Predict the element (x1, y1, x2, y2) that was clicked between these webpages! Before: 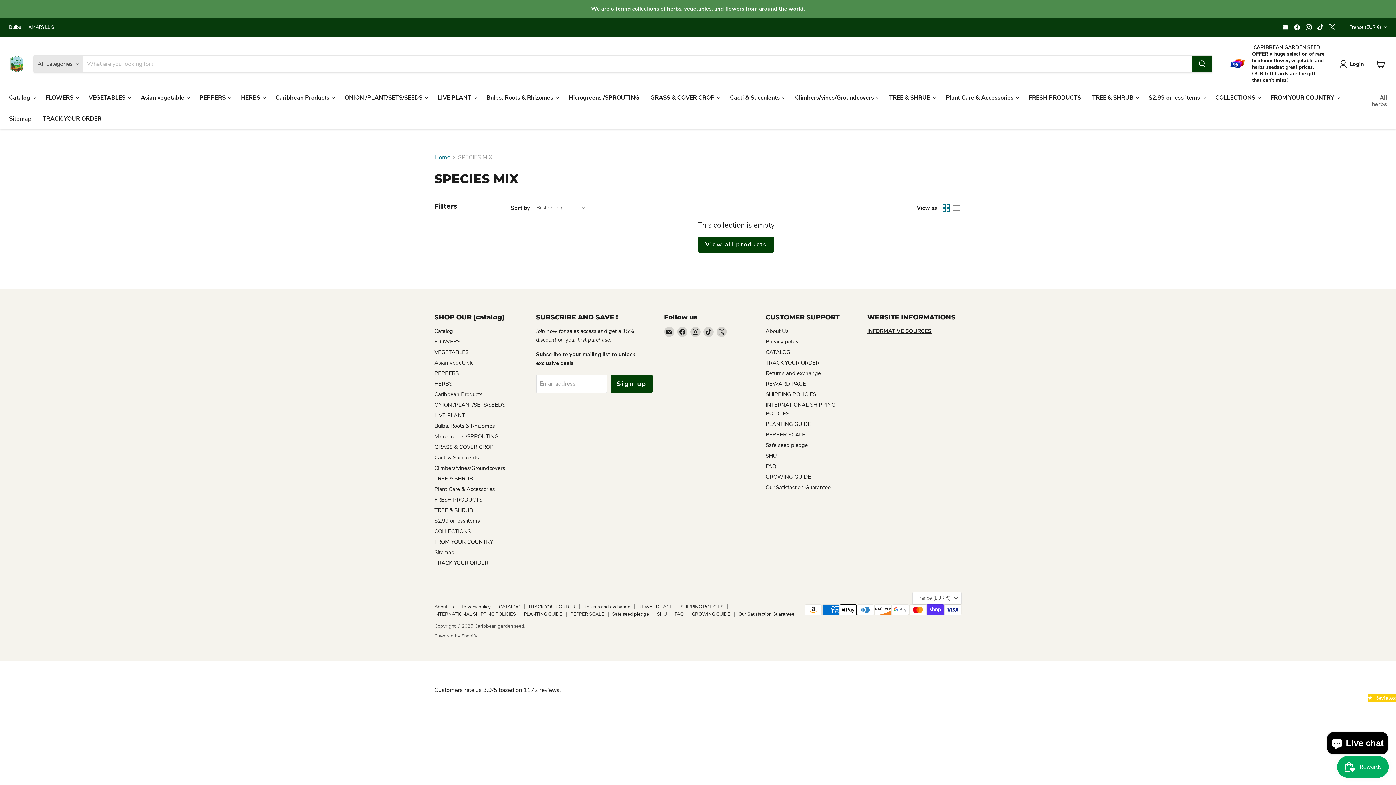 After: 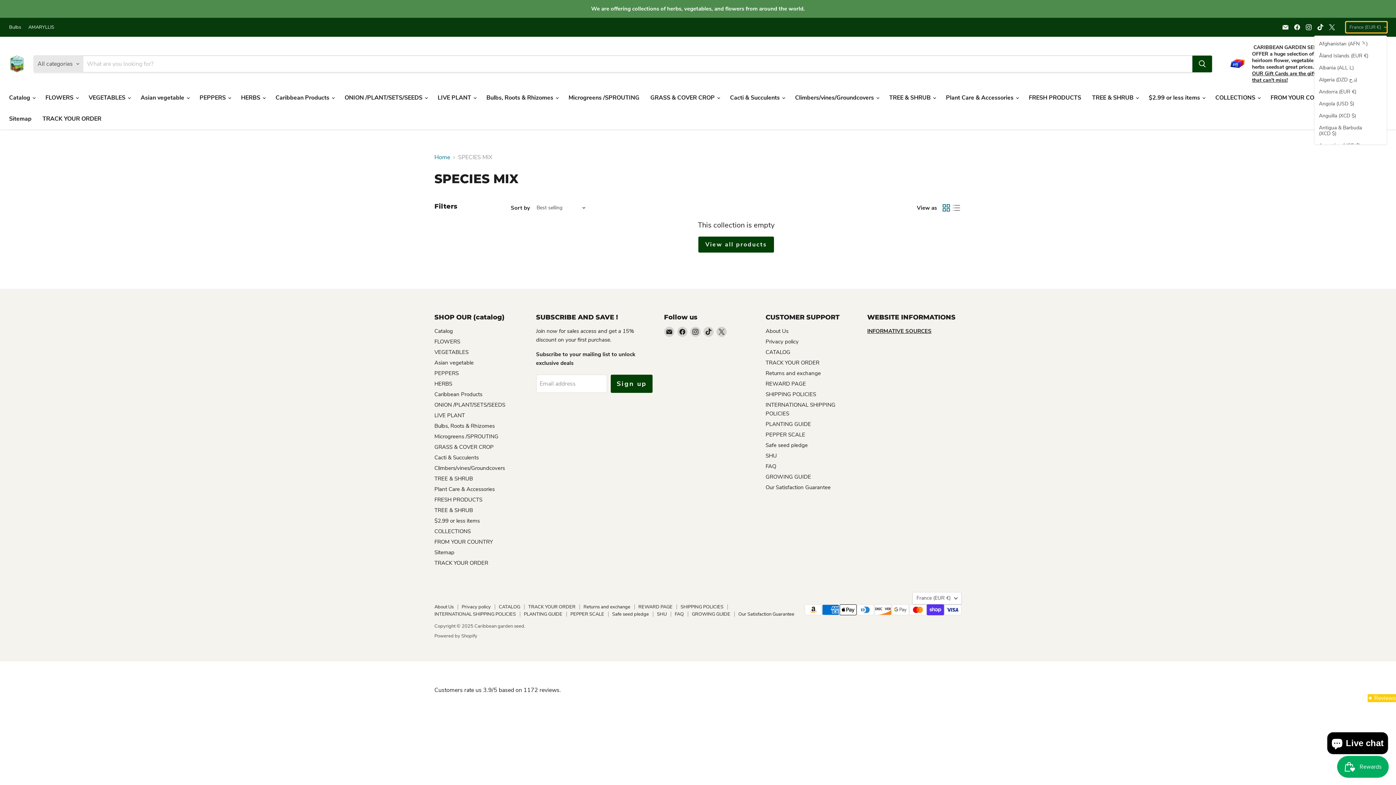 Action: bbox: (1346, 21, 1387, 32) label: France (EUR €)